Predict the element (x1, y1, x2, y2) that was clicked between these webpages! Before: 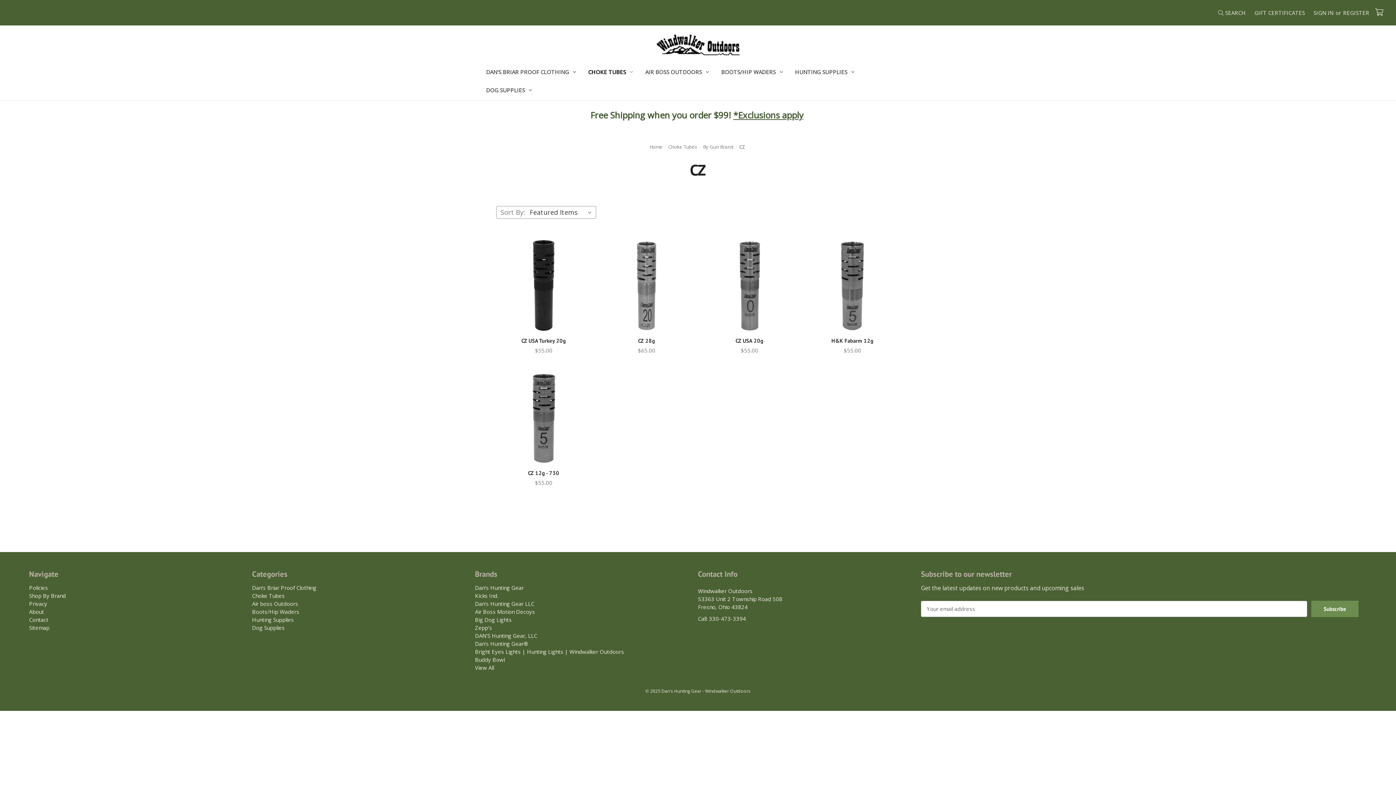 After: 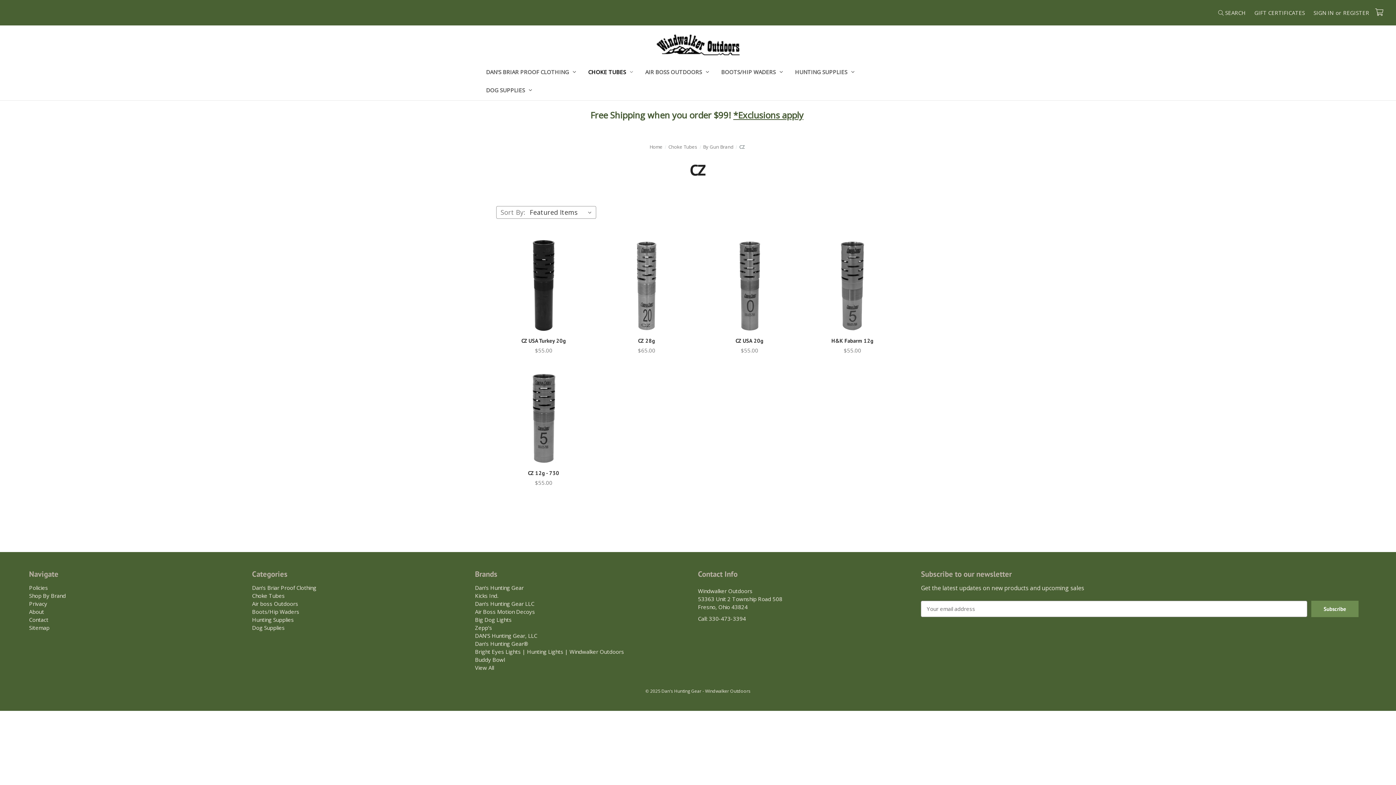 Action: bbox: (698, 615, 746, 622) label: Call: 330-473-3394